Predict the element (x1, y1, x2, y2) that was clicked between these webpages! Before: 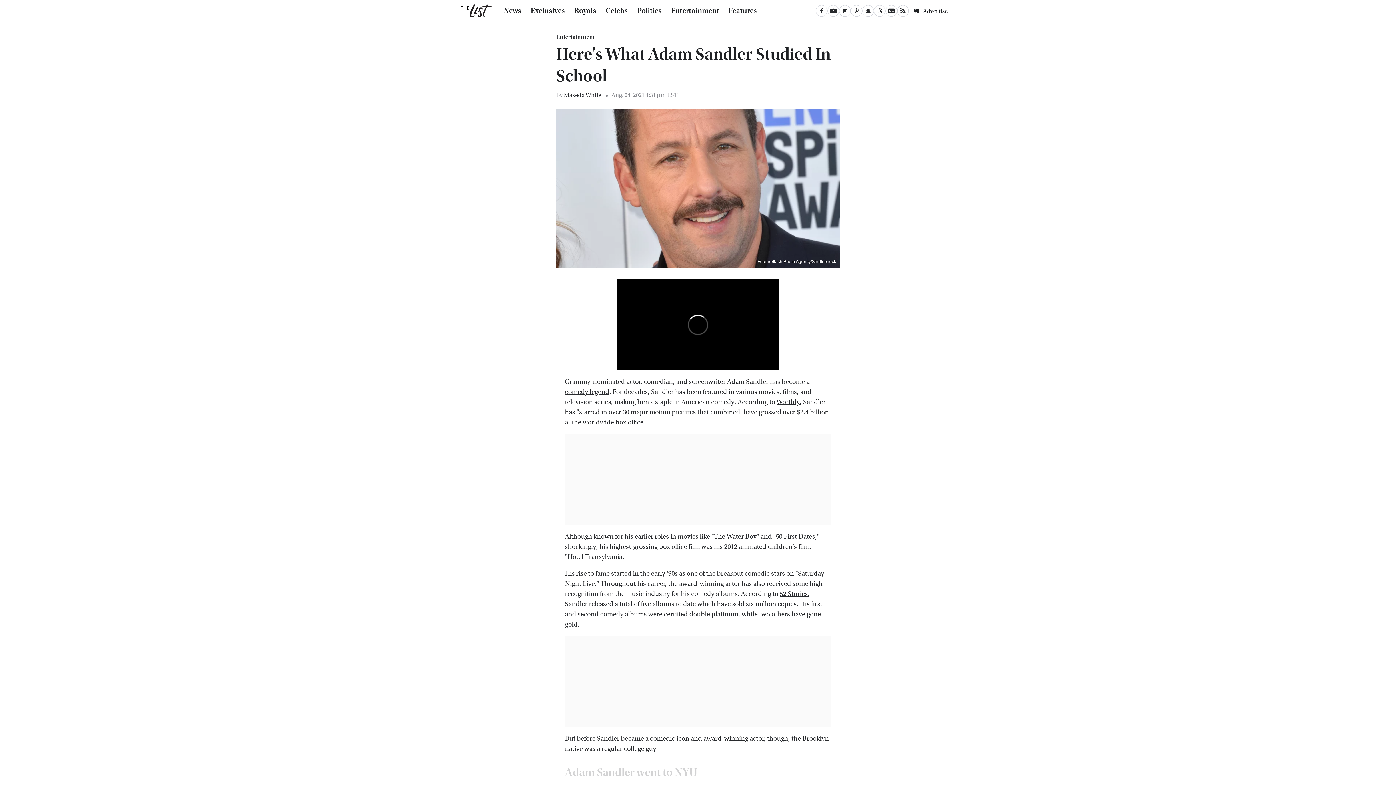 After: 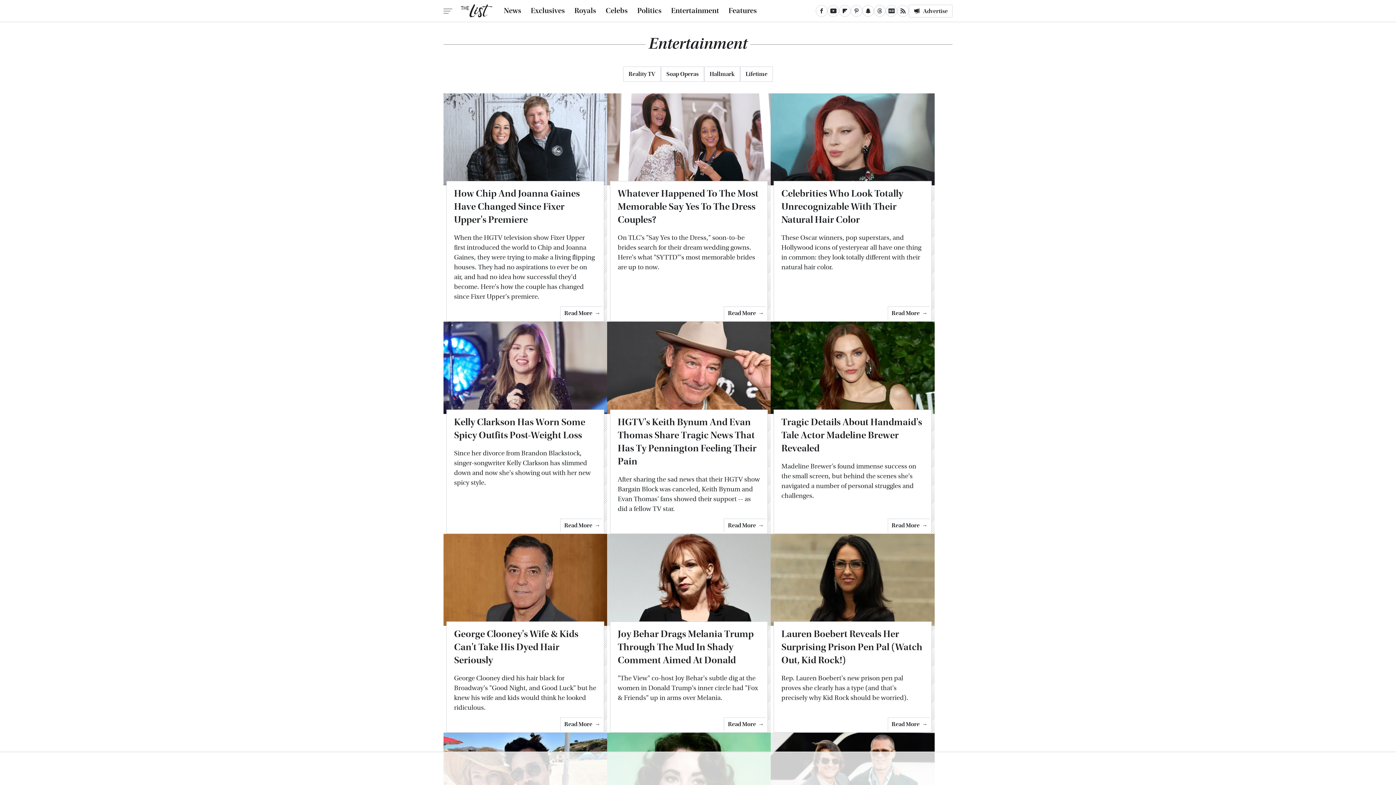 Action: label: Entertainment bbox: (556, 34, 594, 40)